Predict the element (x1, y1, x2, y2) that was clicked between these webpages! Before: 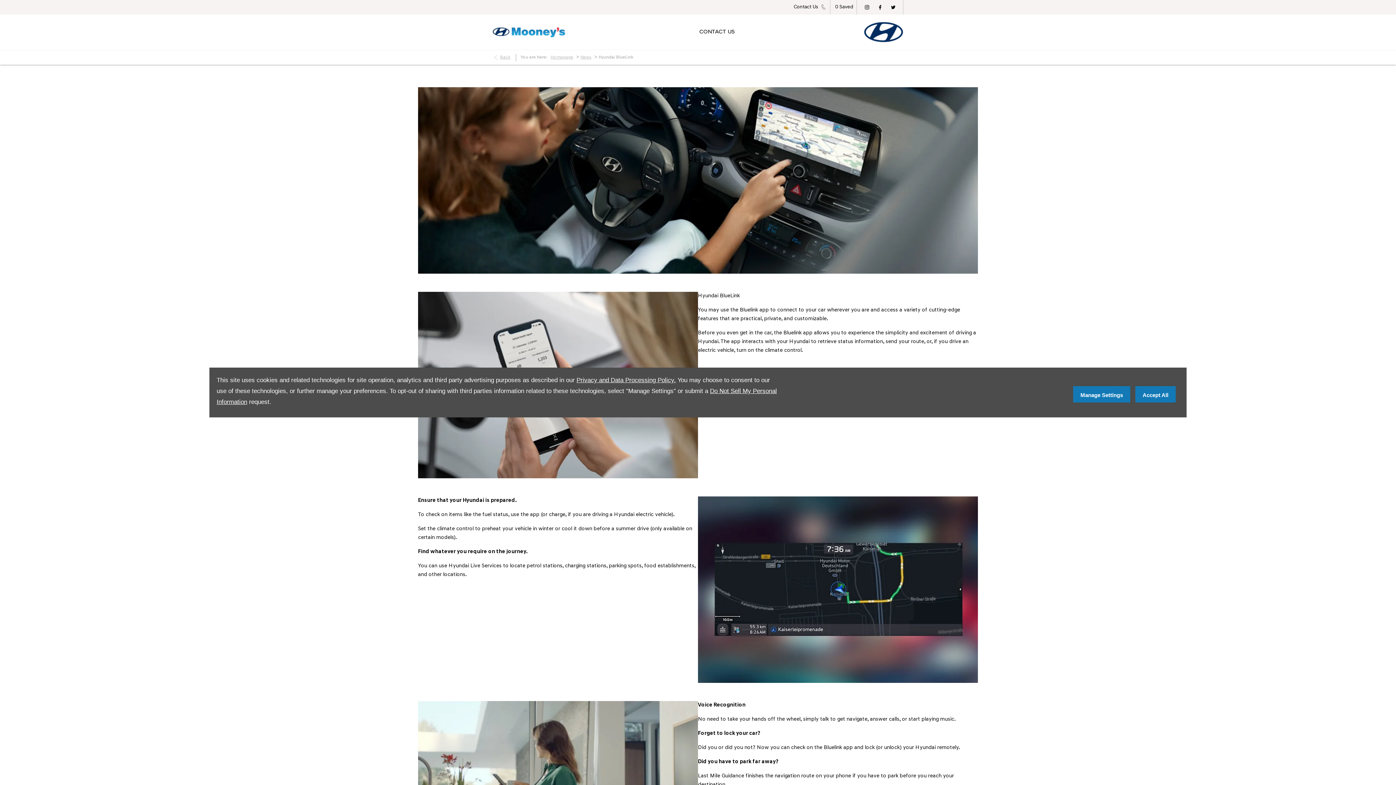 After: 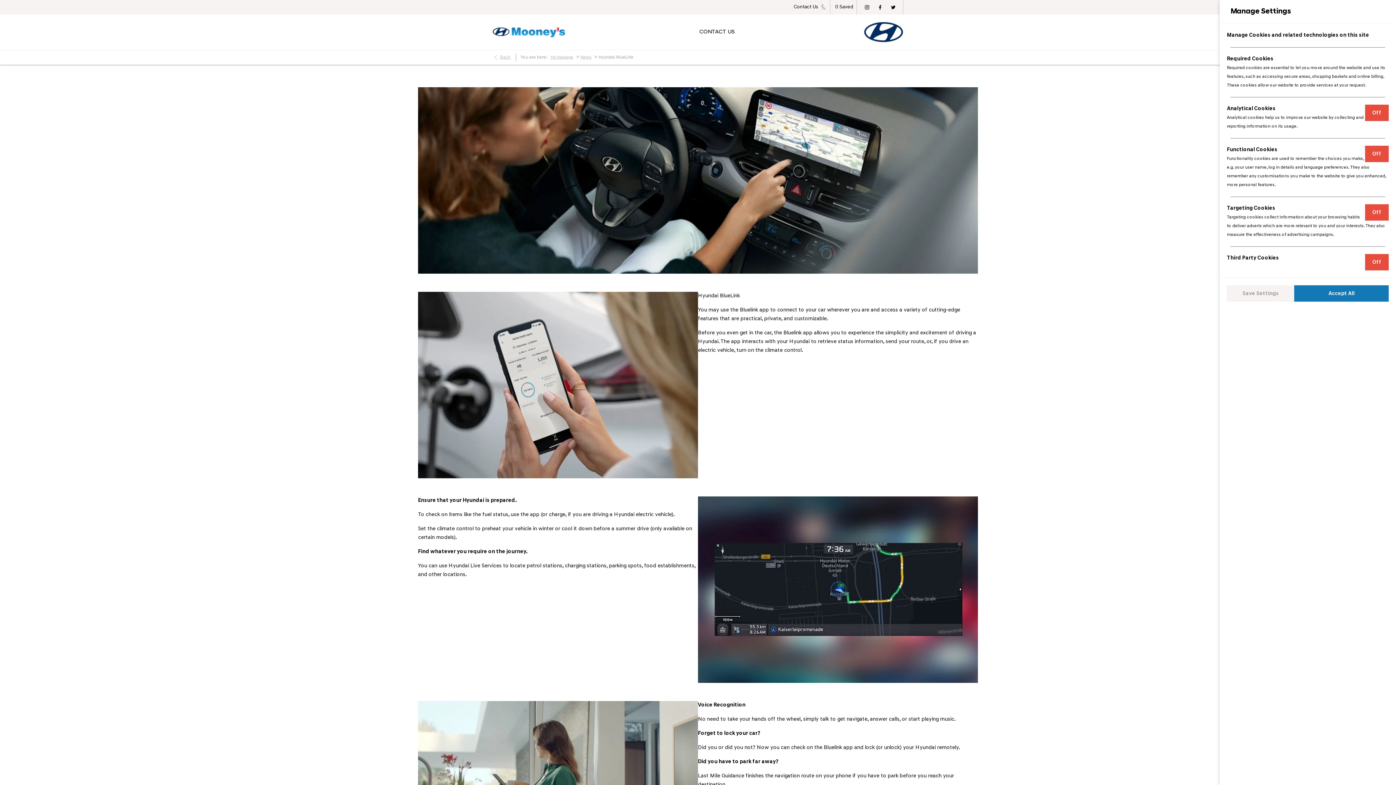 Action: bbox: (1073, 386, 1130, 402) label: Manage Settings